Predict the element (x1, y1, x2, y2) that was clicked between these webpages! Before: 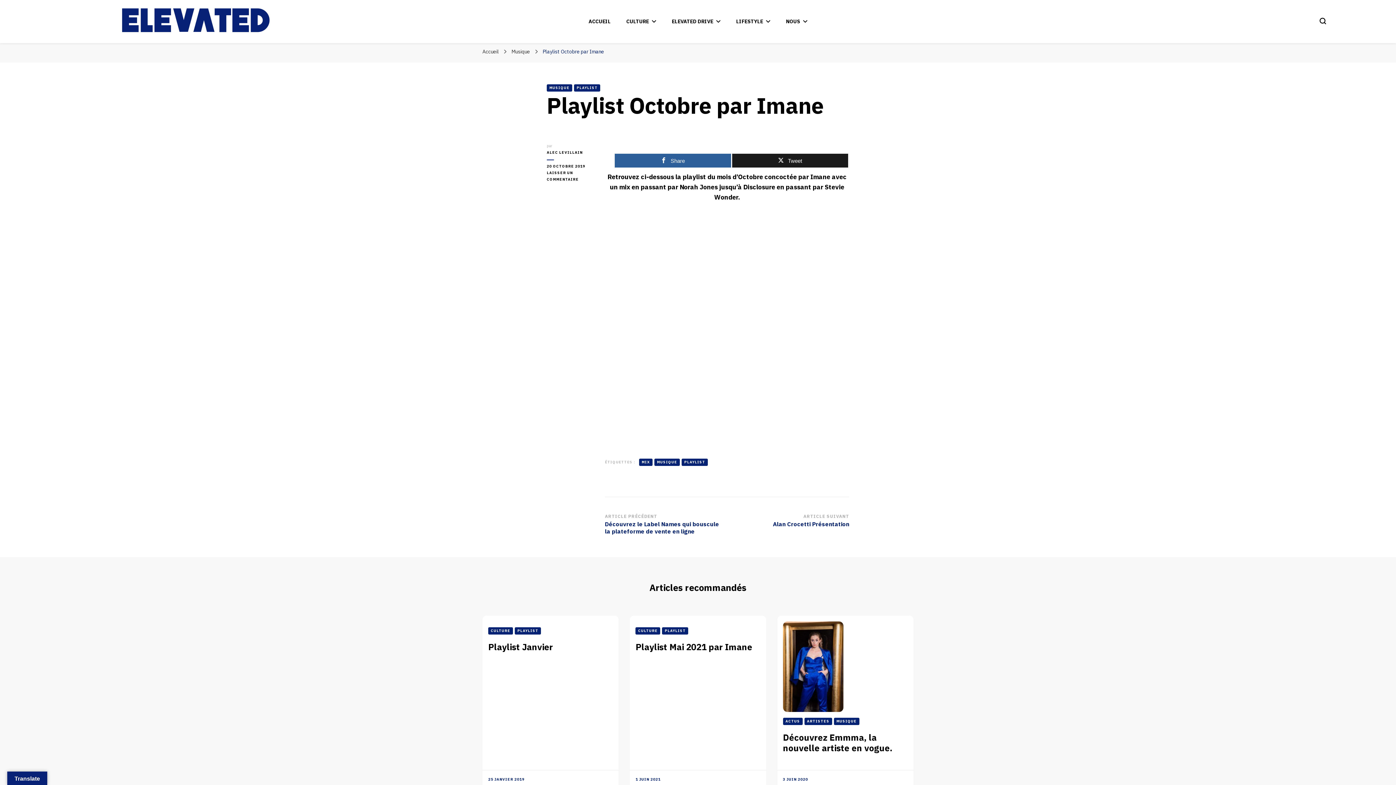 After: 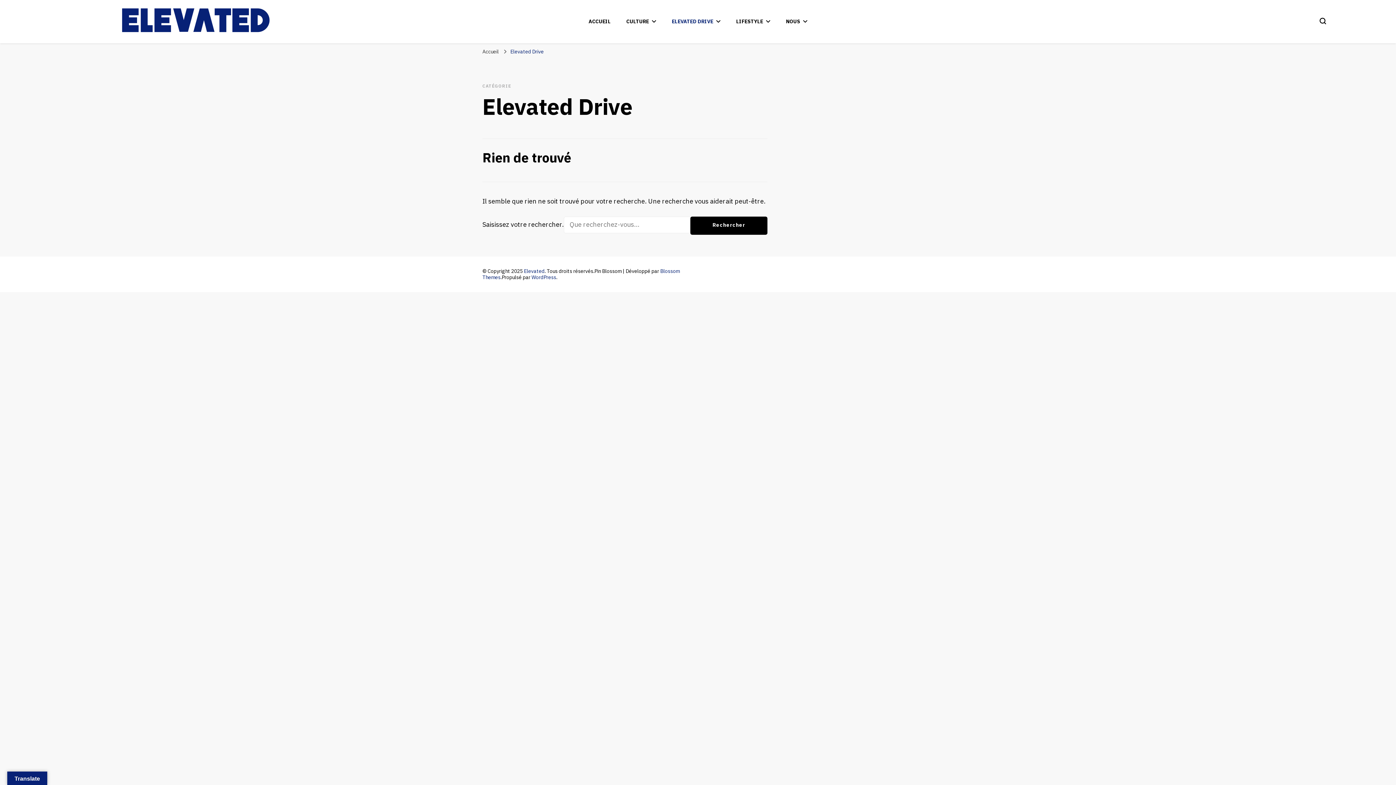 Action: label: ELEVATED DRIVE bbox: (671, 17, 720, 25)